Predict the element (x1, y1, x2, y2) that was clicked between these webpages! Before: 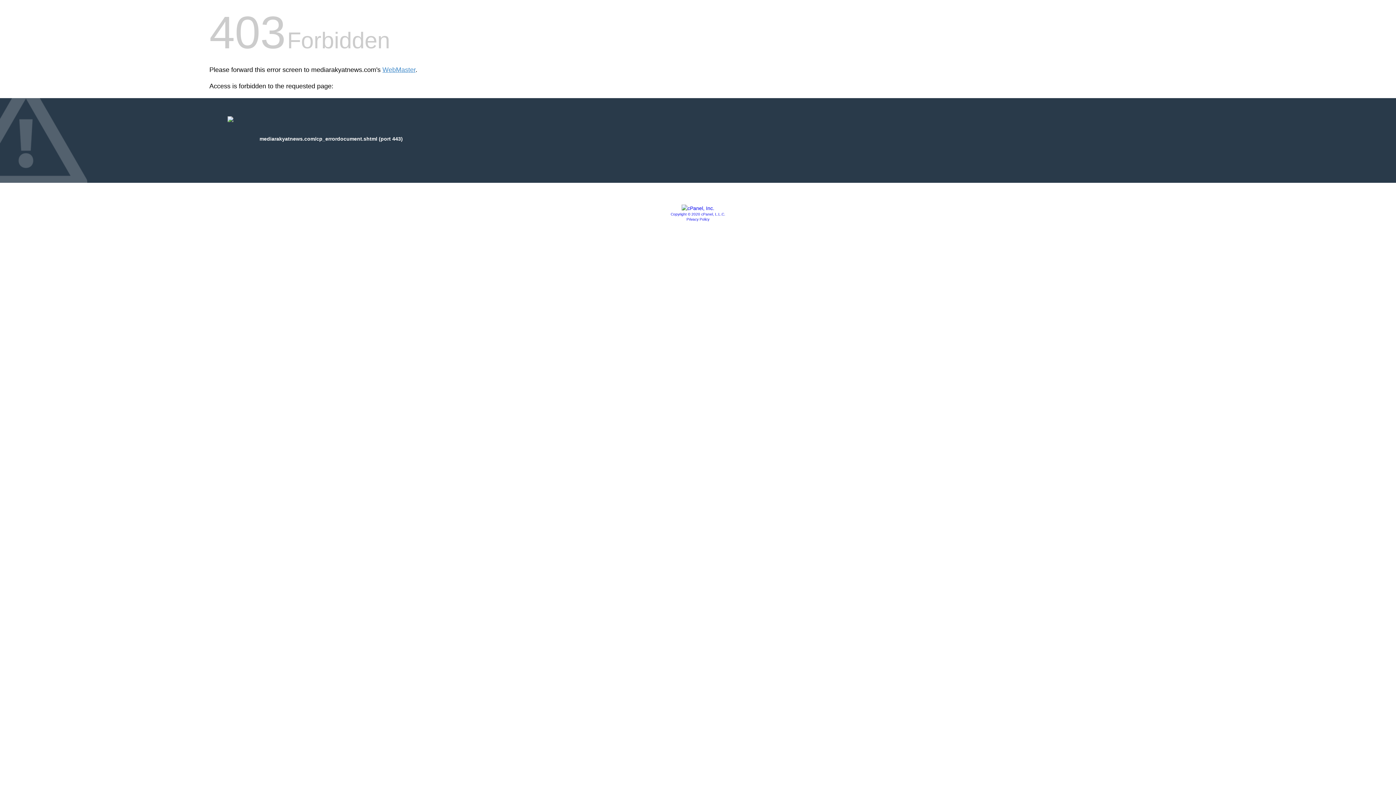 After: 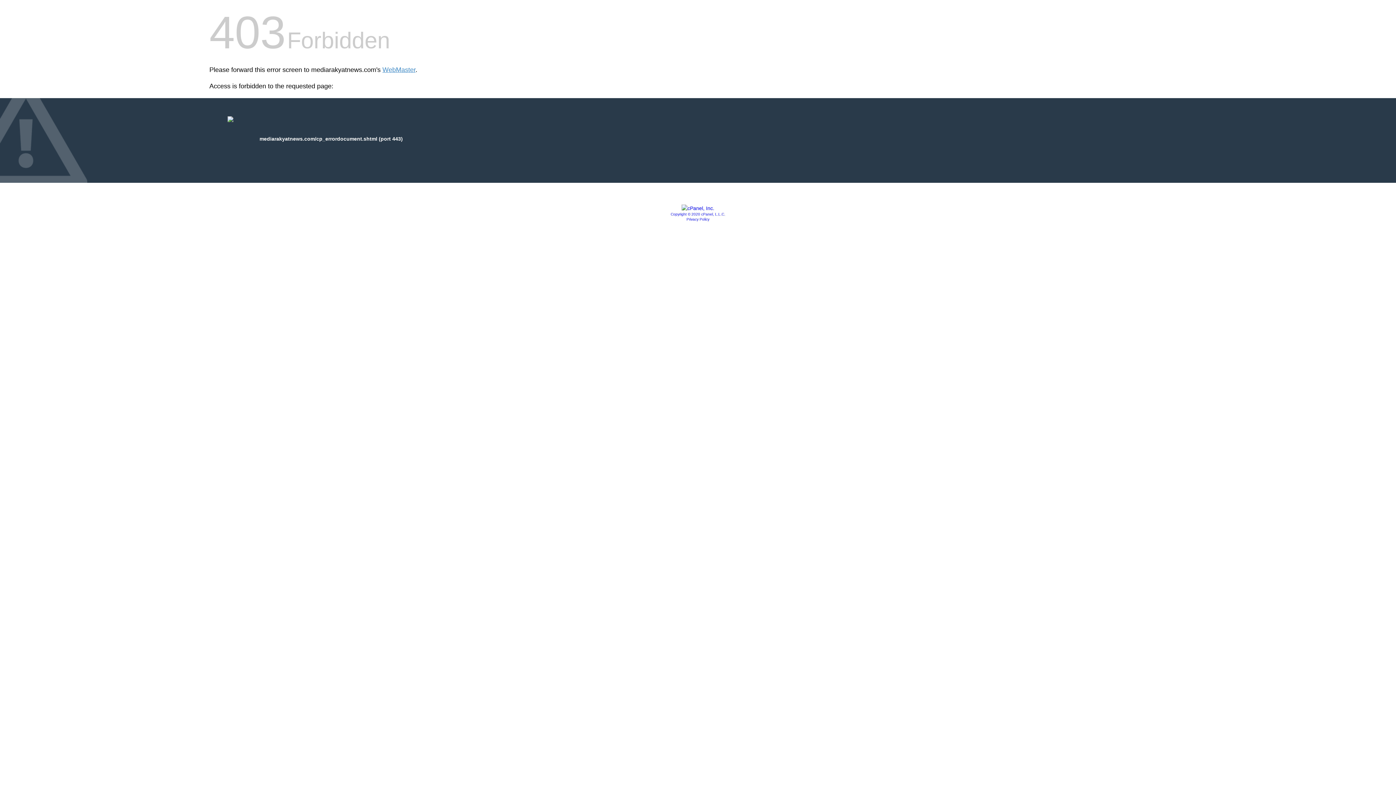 Action: bbox: (681, 205, 714, 211)